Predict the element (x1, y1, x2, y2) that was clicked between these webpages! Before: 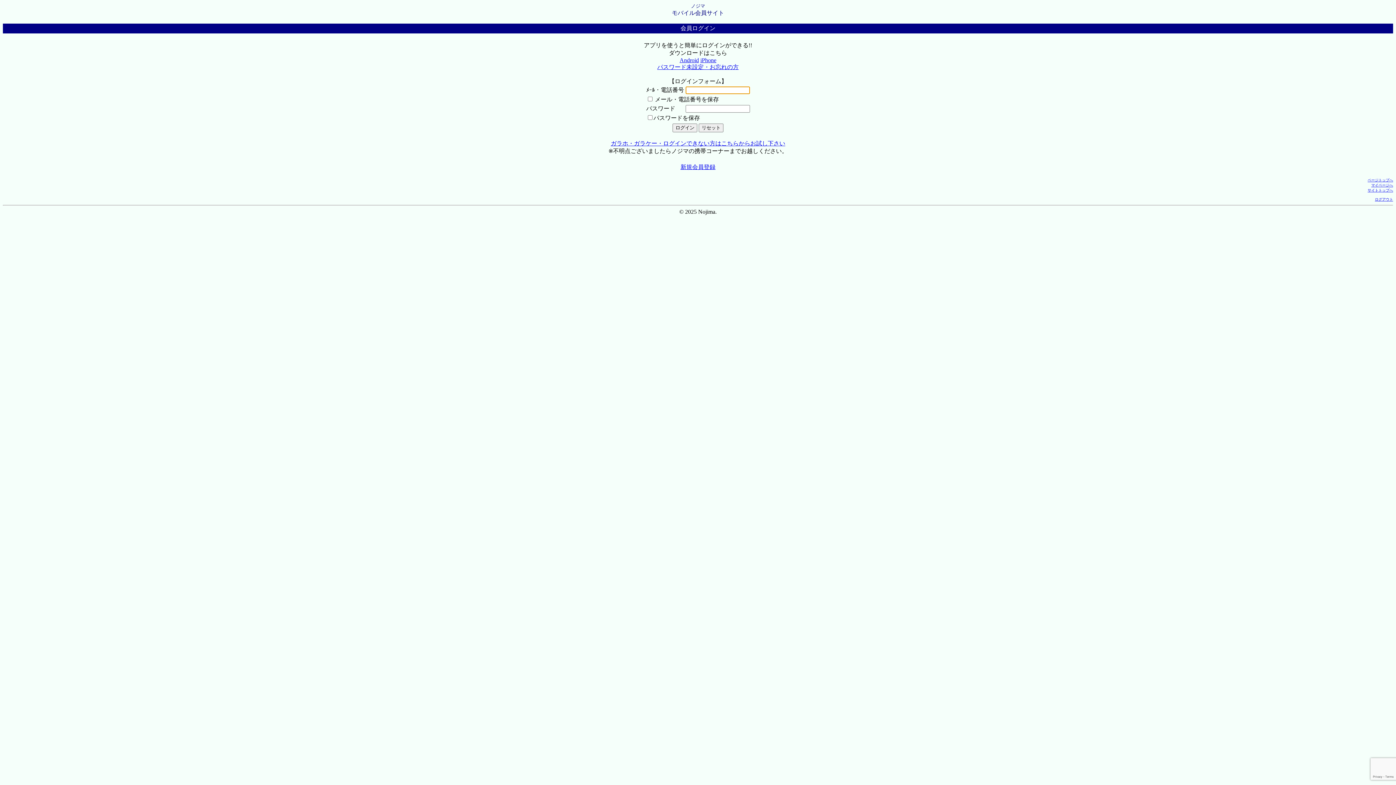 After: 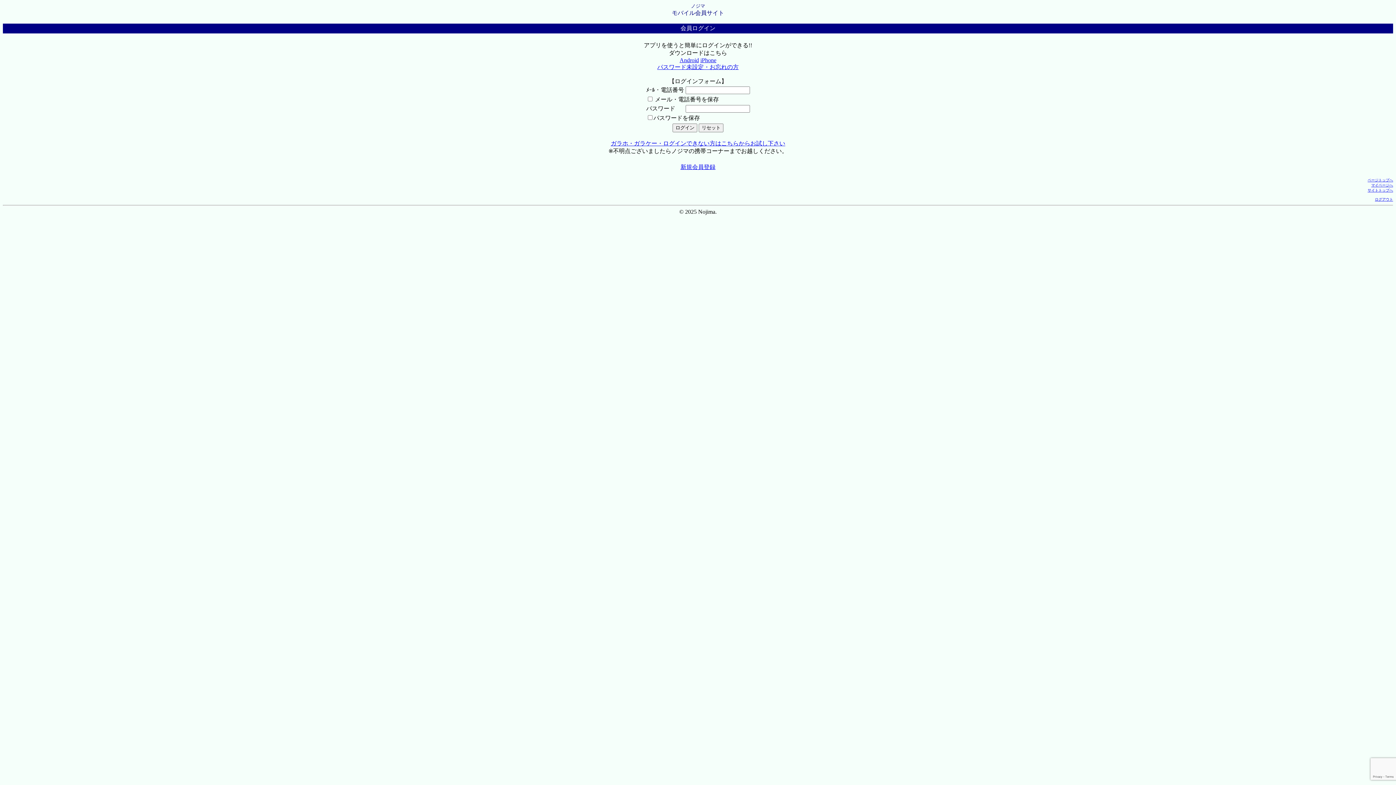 Action: label: Android bbox: (679, 57, 699, 63)